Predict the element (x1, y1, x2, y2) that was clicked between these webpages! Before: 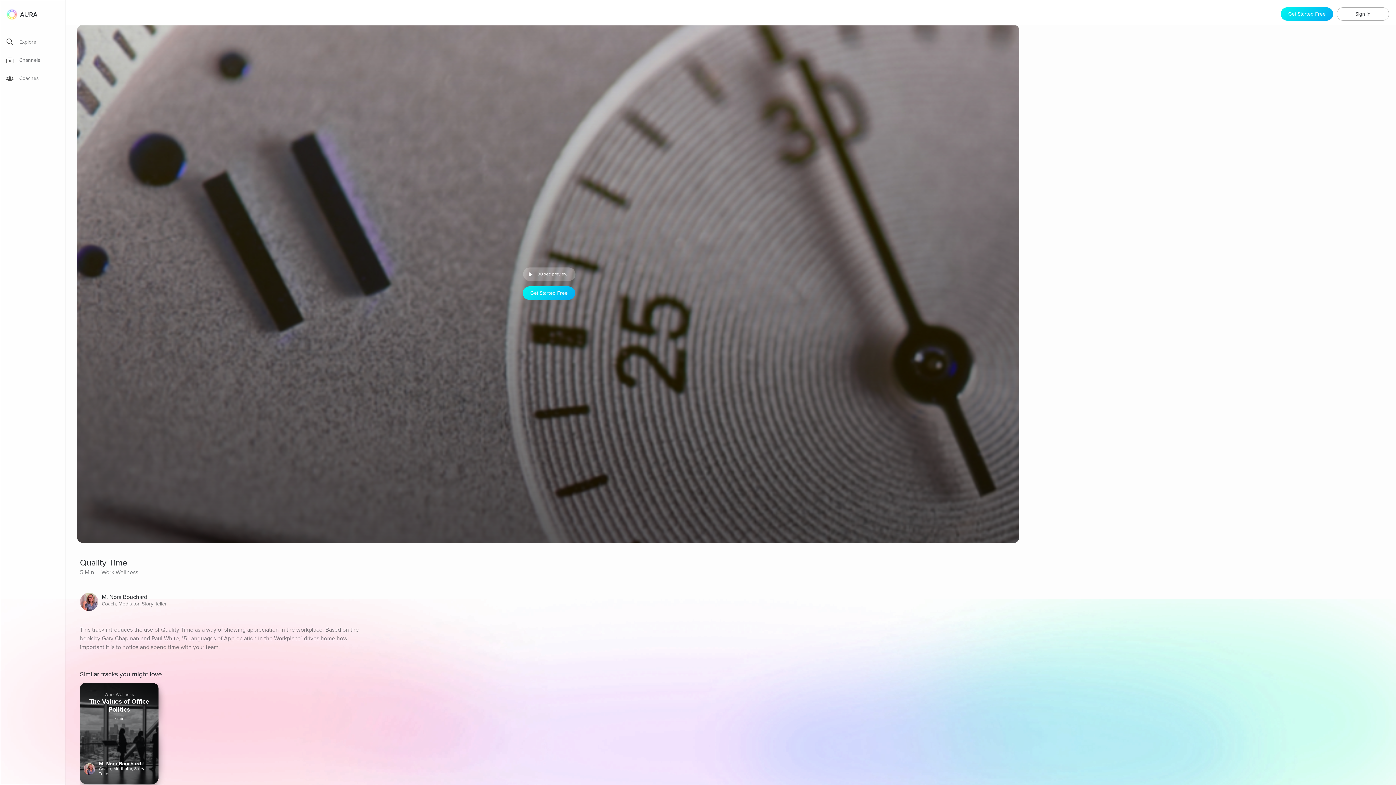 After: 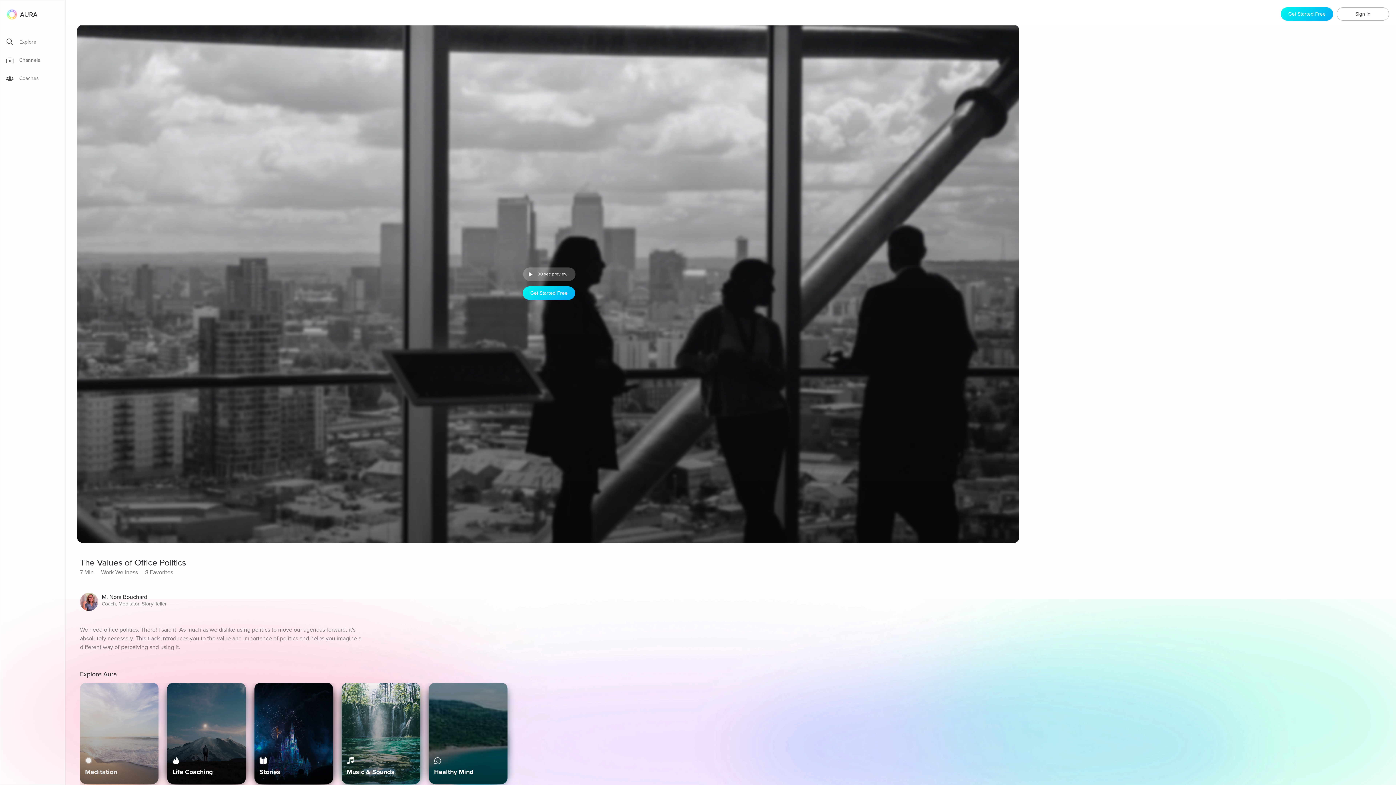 Action: bbox: (80, 683, 158, 784) label: Work Wellness
The Values of Office Politics
7 min
M. Nora Bouchard
Coach, Meditator, Story Teller